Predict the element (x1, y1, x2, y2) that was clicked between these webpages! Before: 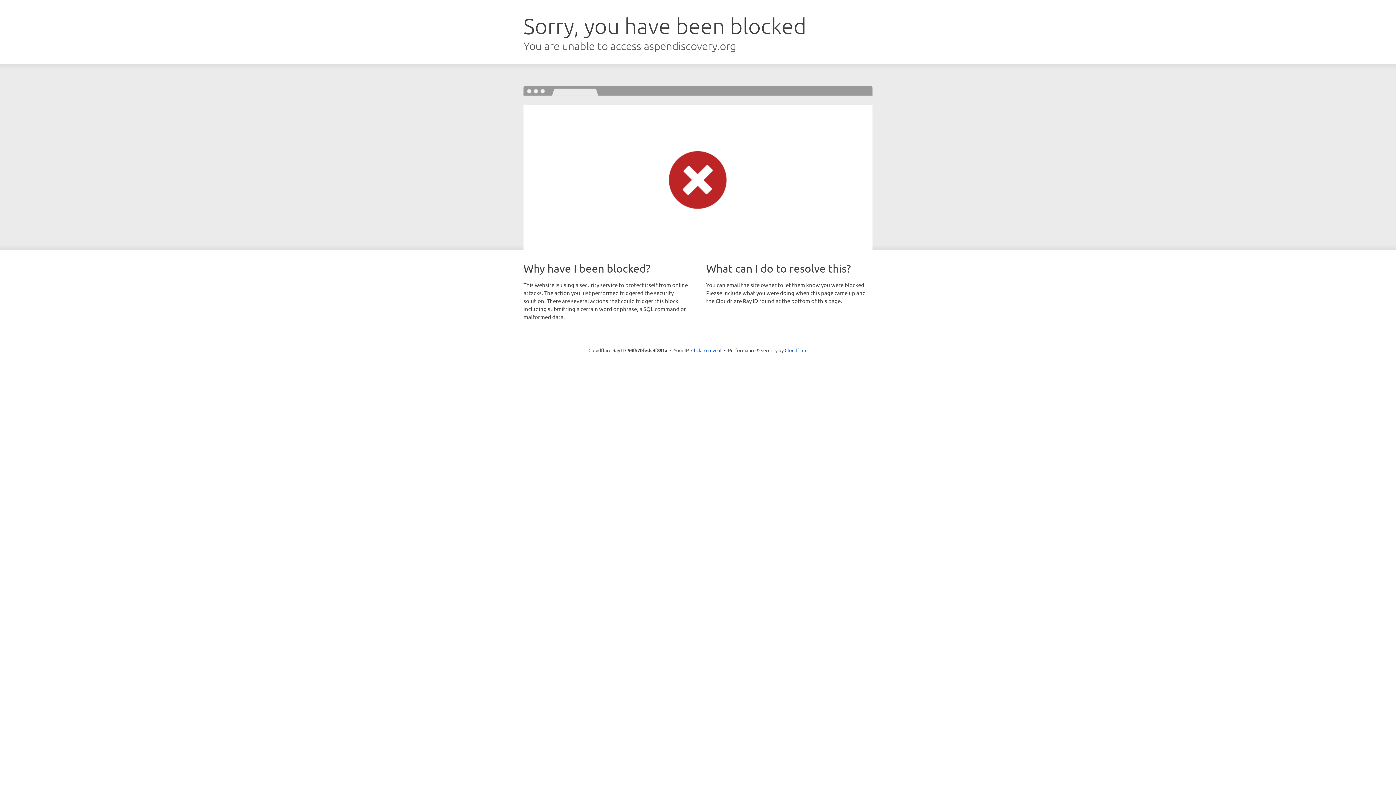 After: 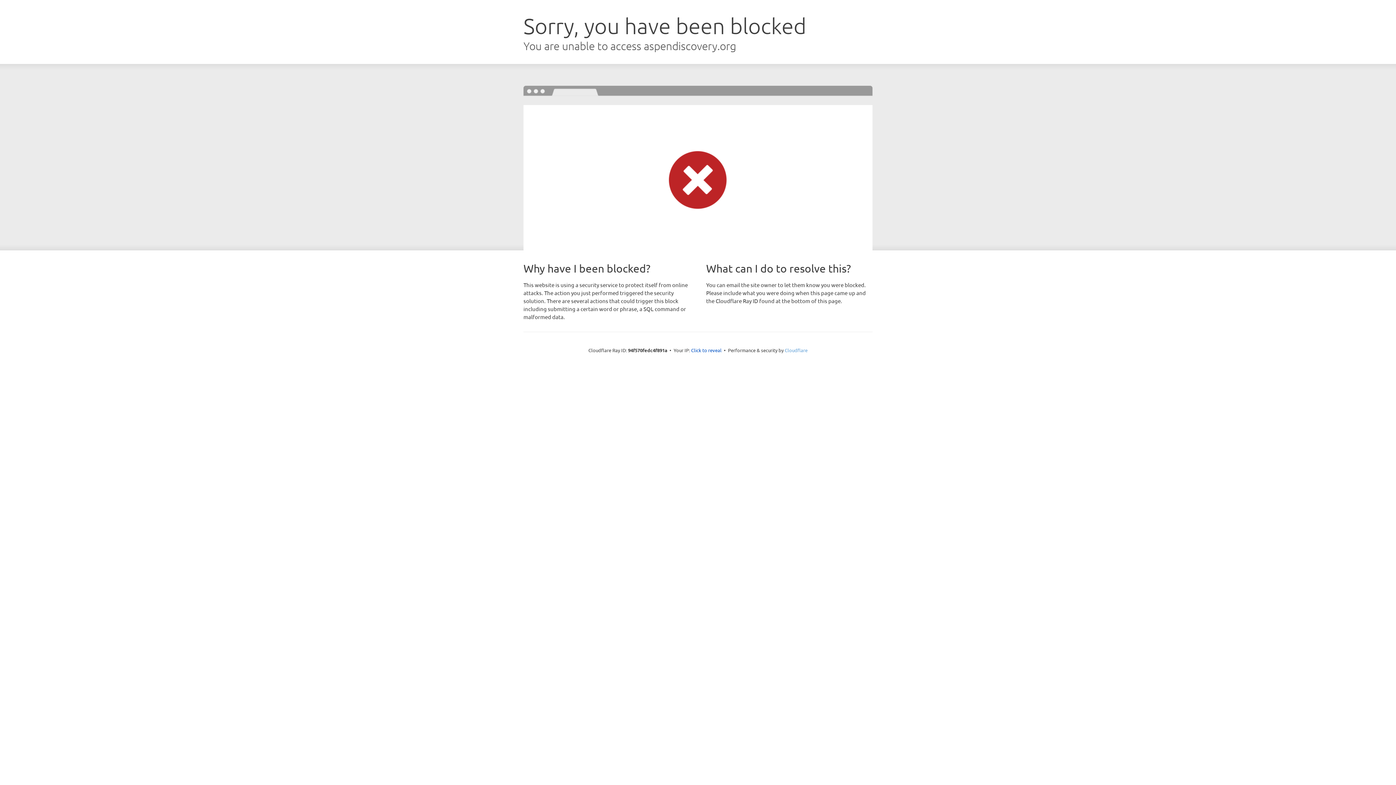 Action: label: Cloudflare bbox: (784, 347, 807, 353)